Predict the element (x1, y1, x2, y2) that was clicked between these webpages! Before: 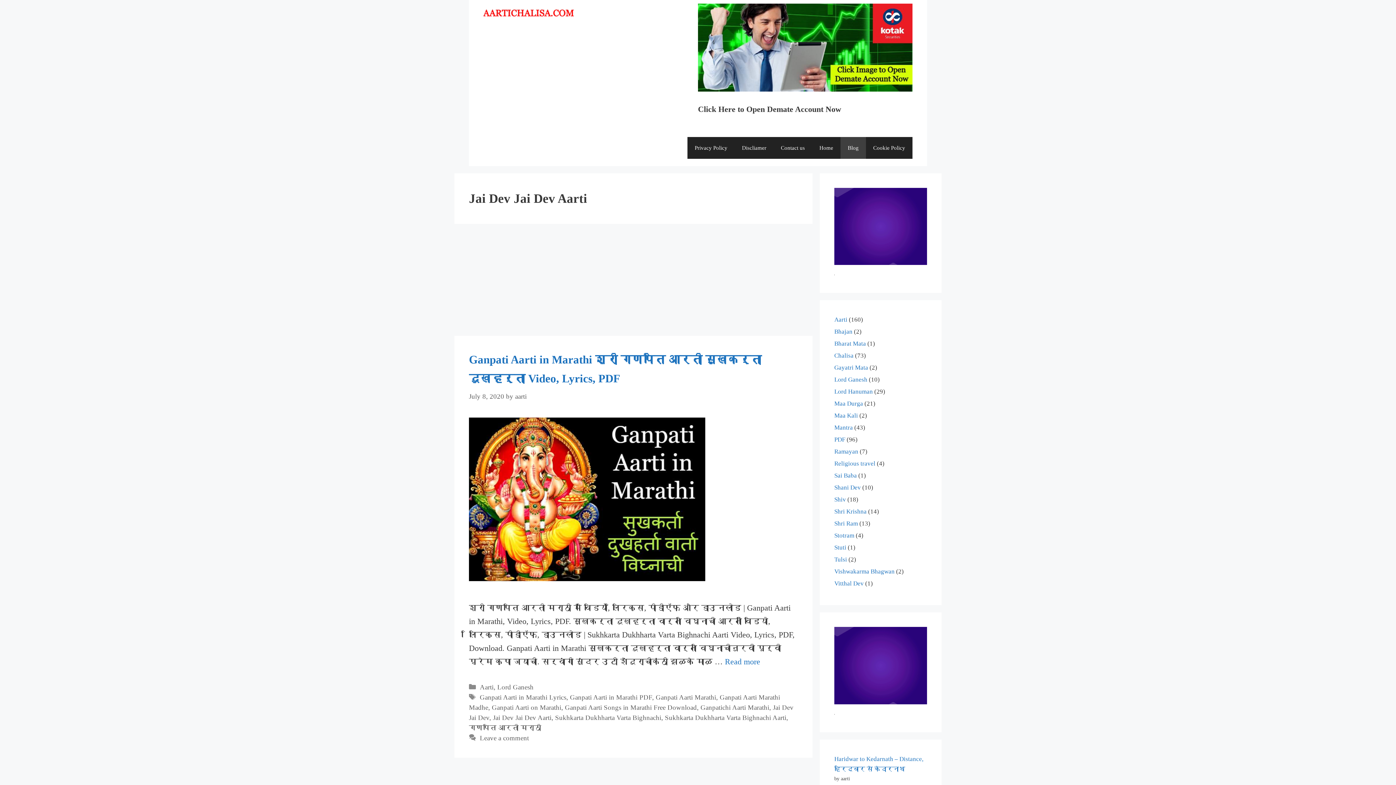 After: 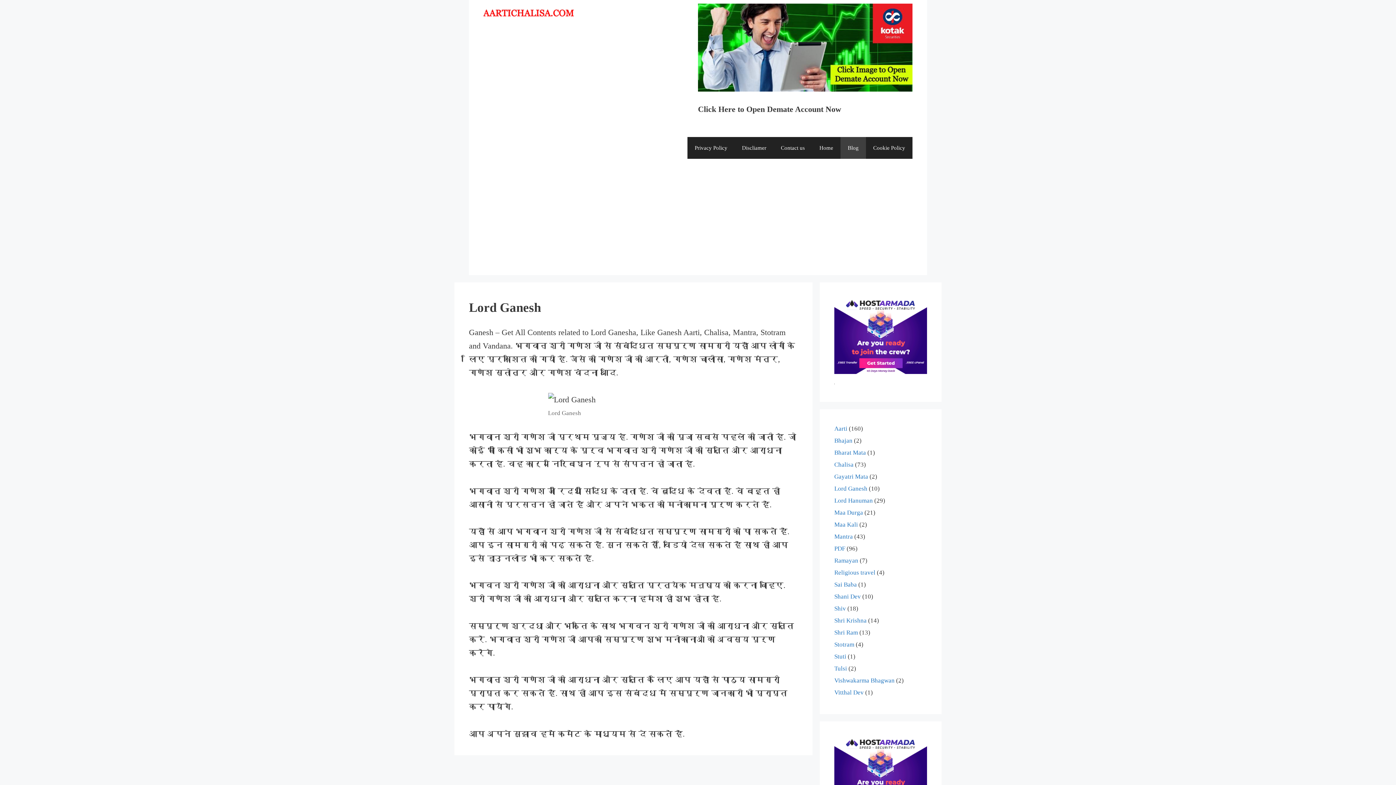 Action: bbox: (497, 683, 533, 691) label: Lord Ganesh